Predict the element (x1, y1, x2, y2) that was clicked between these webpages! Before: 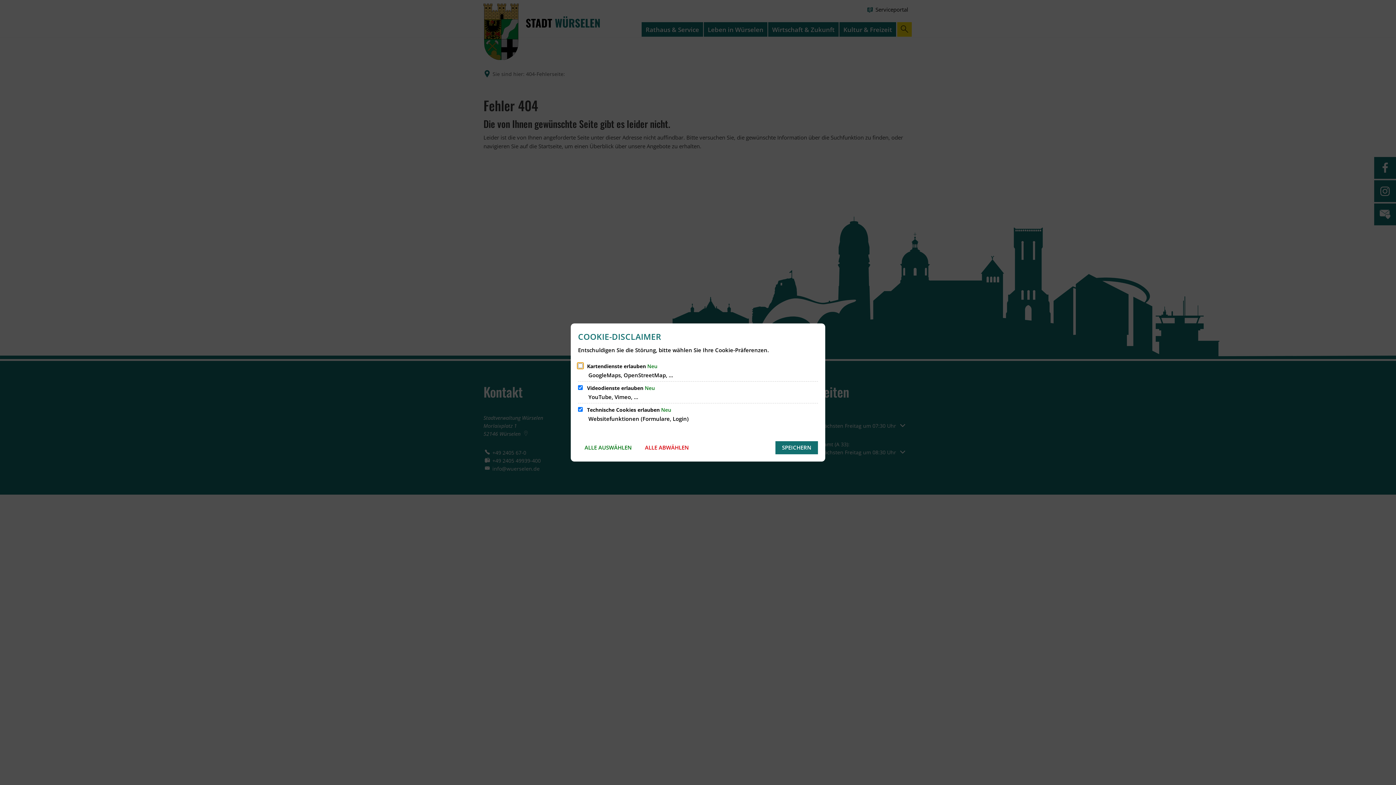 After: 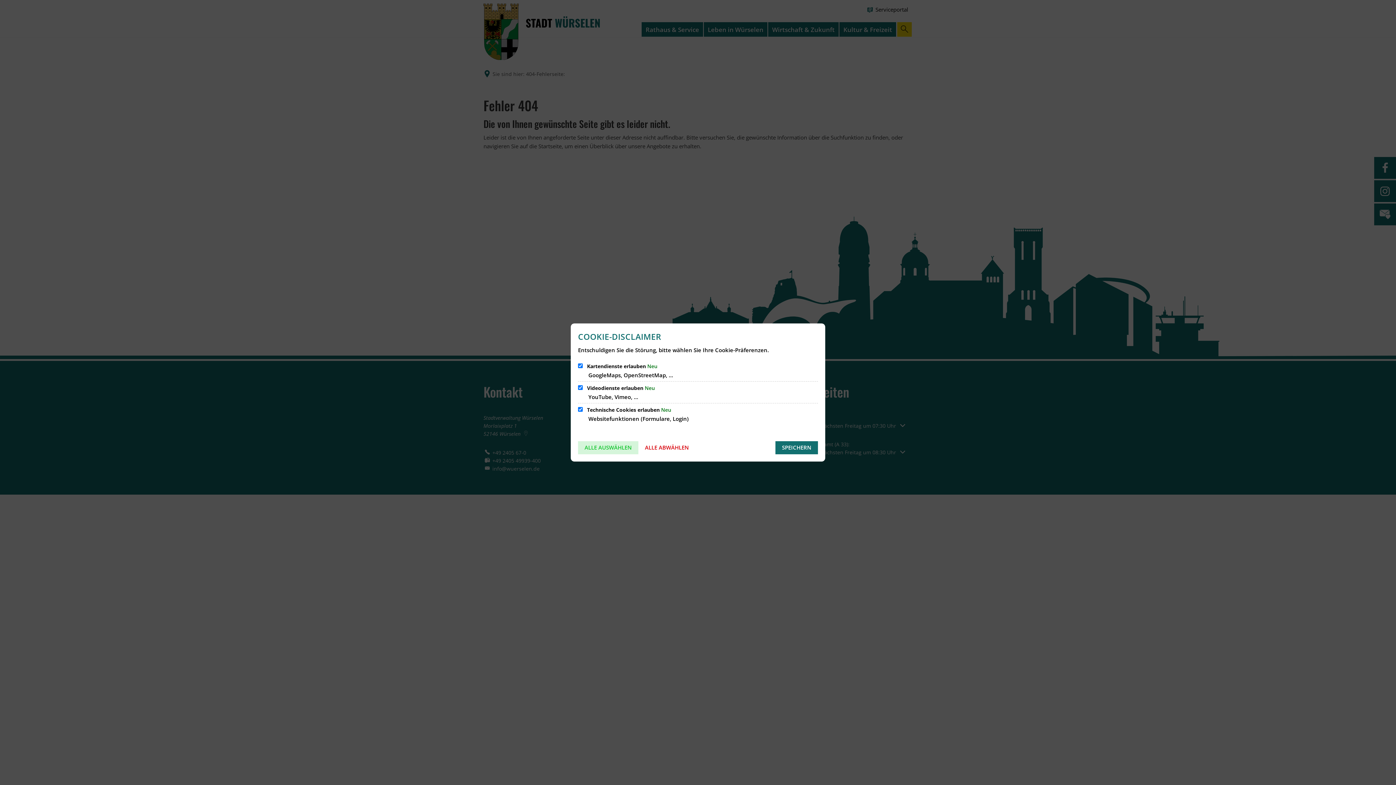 Action: label: ALLE AUSWÄHLEN bbox: (578, 441, 638, 454)